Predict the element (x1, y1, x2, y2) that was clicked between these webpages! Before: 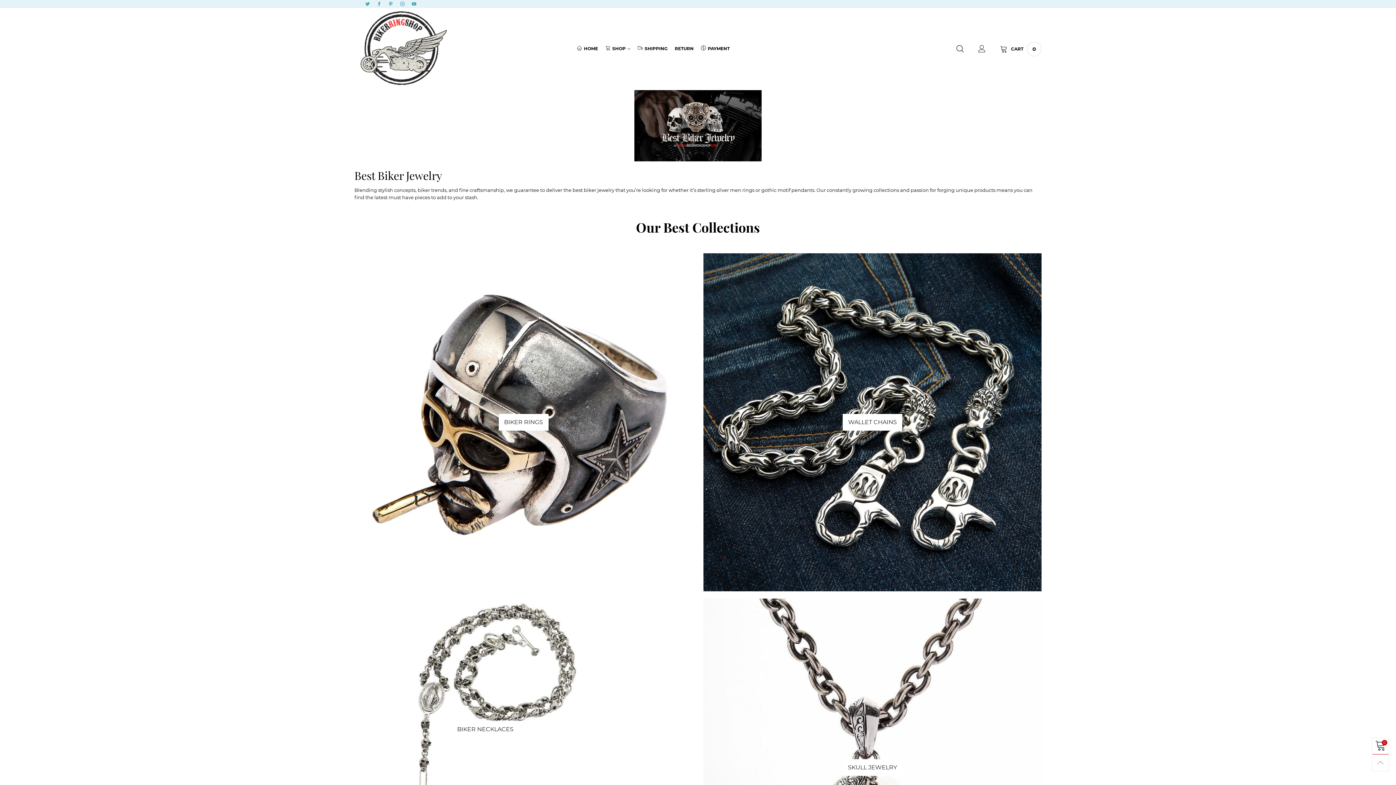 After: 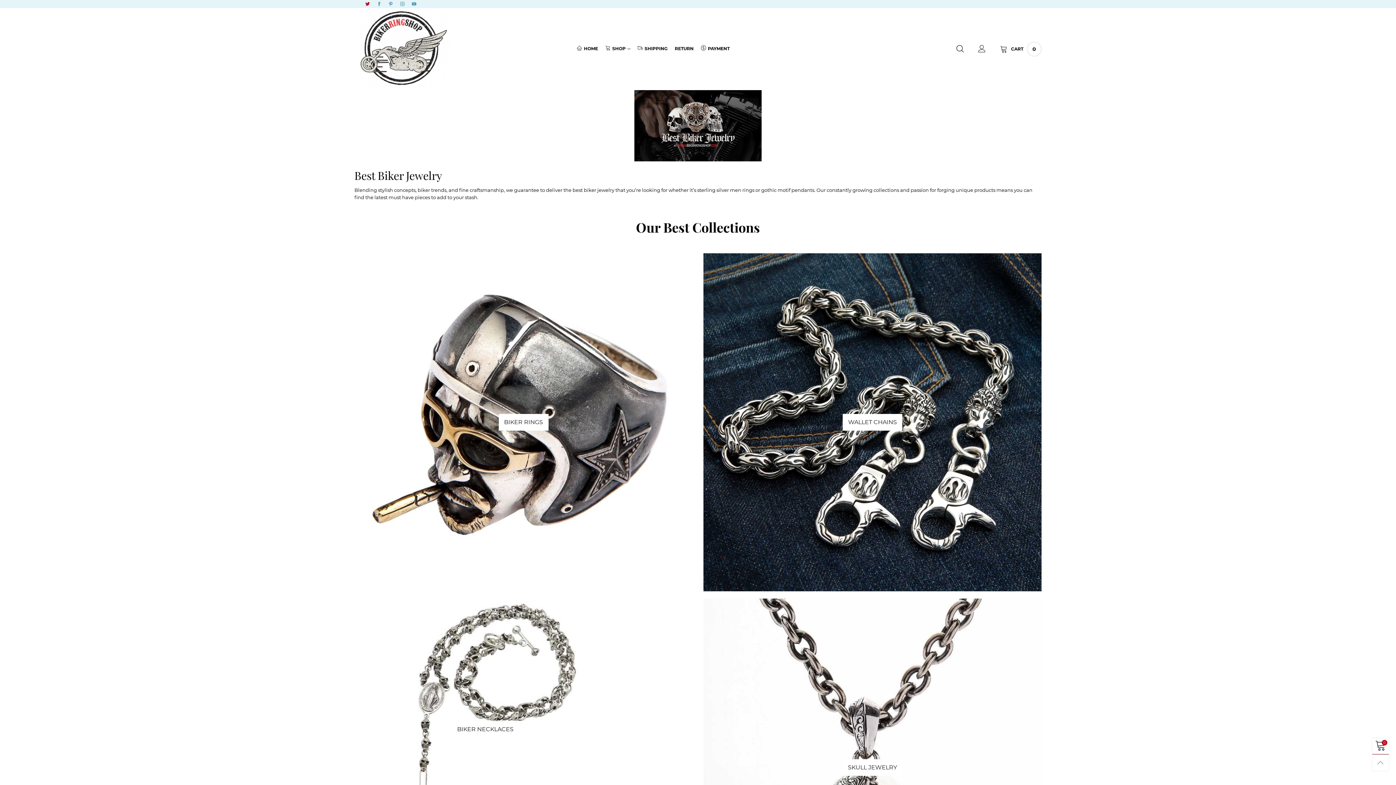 Action: bbox: (361, -3, 373, 12)